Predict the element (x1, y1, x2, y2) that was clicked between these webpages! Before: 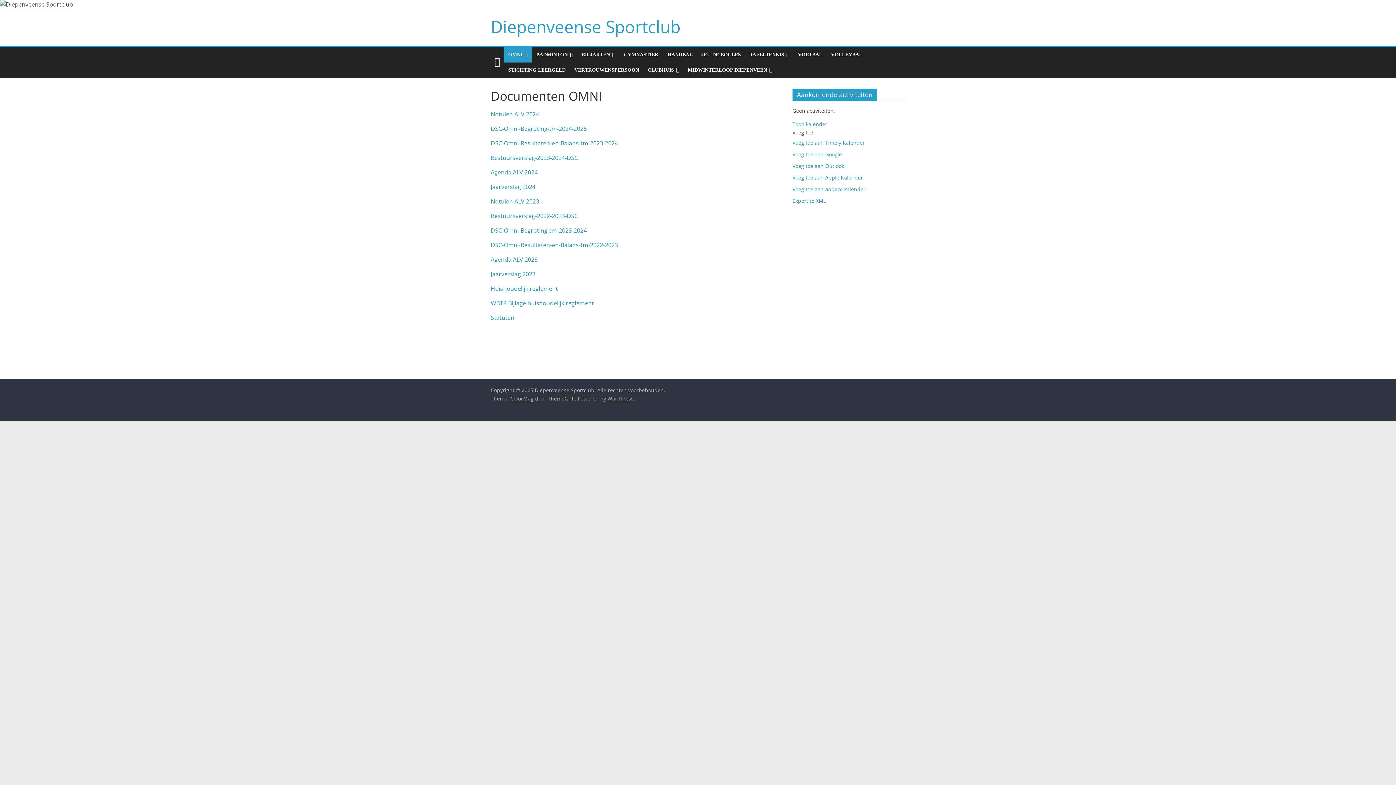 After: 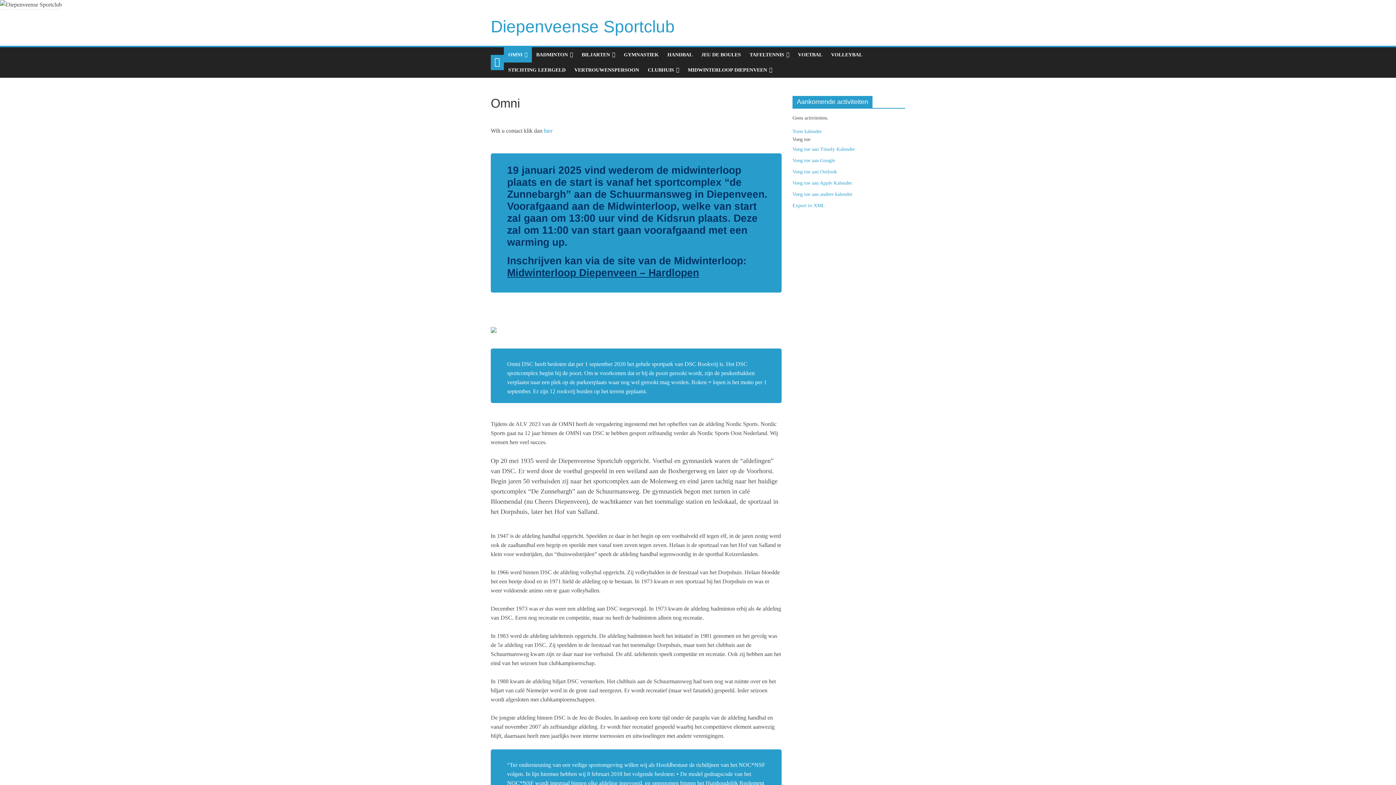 Action: bbox: (490, 15, 680, 37) label: Diepenveense Sportclub